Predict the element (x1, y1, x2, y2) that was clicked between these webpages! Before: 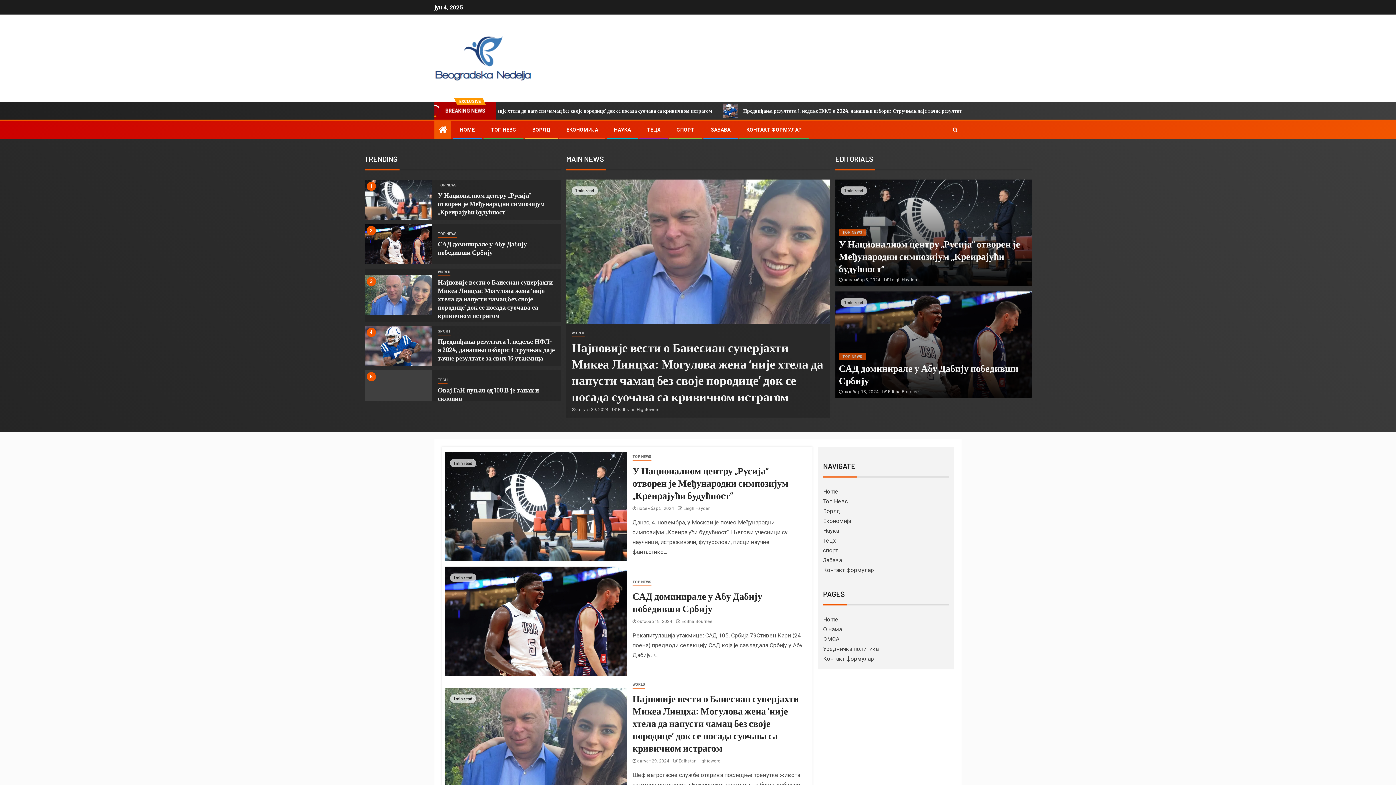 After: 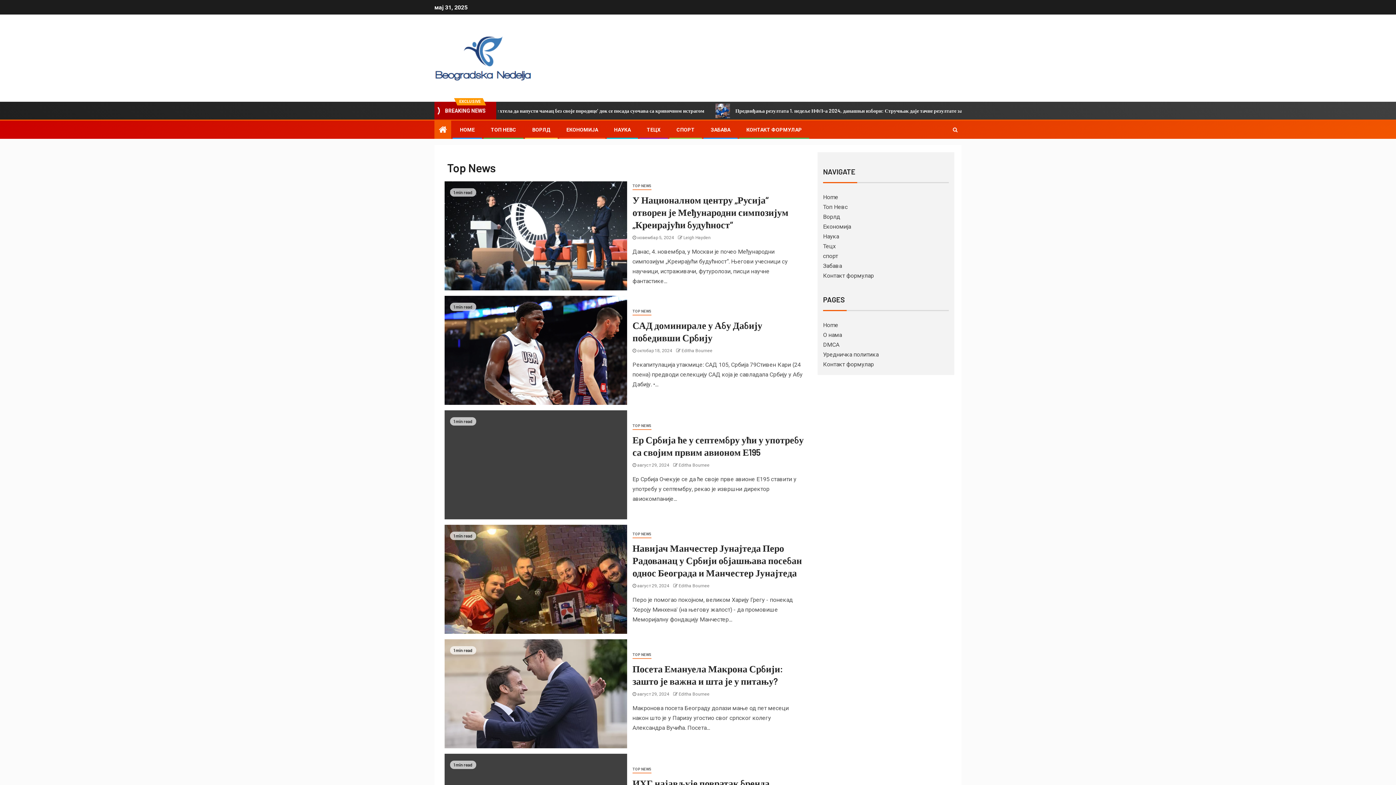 Action: label: ТОП НЕВС bbox: (490, 126, 516, 132)